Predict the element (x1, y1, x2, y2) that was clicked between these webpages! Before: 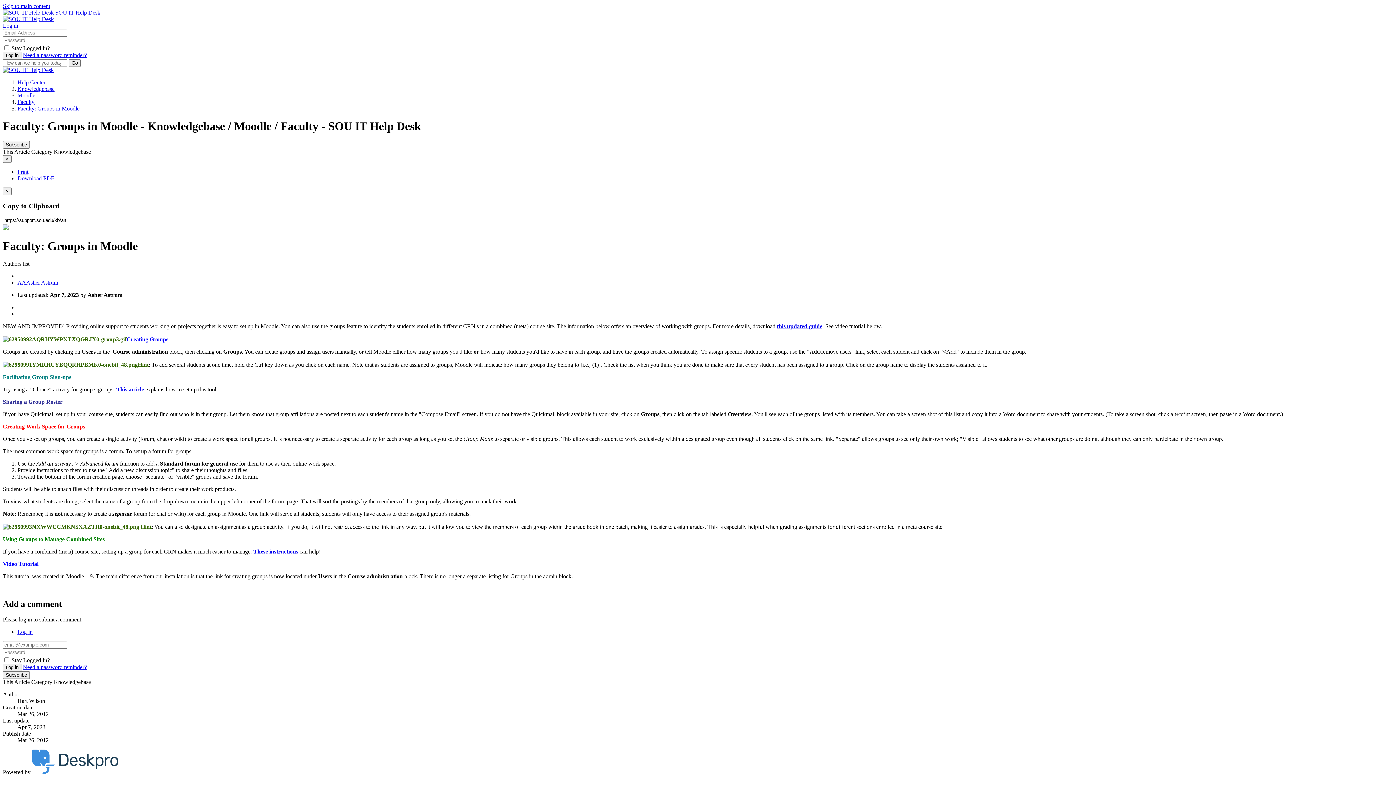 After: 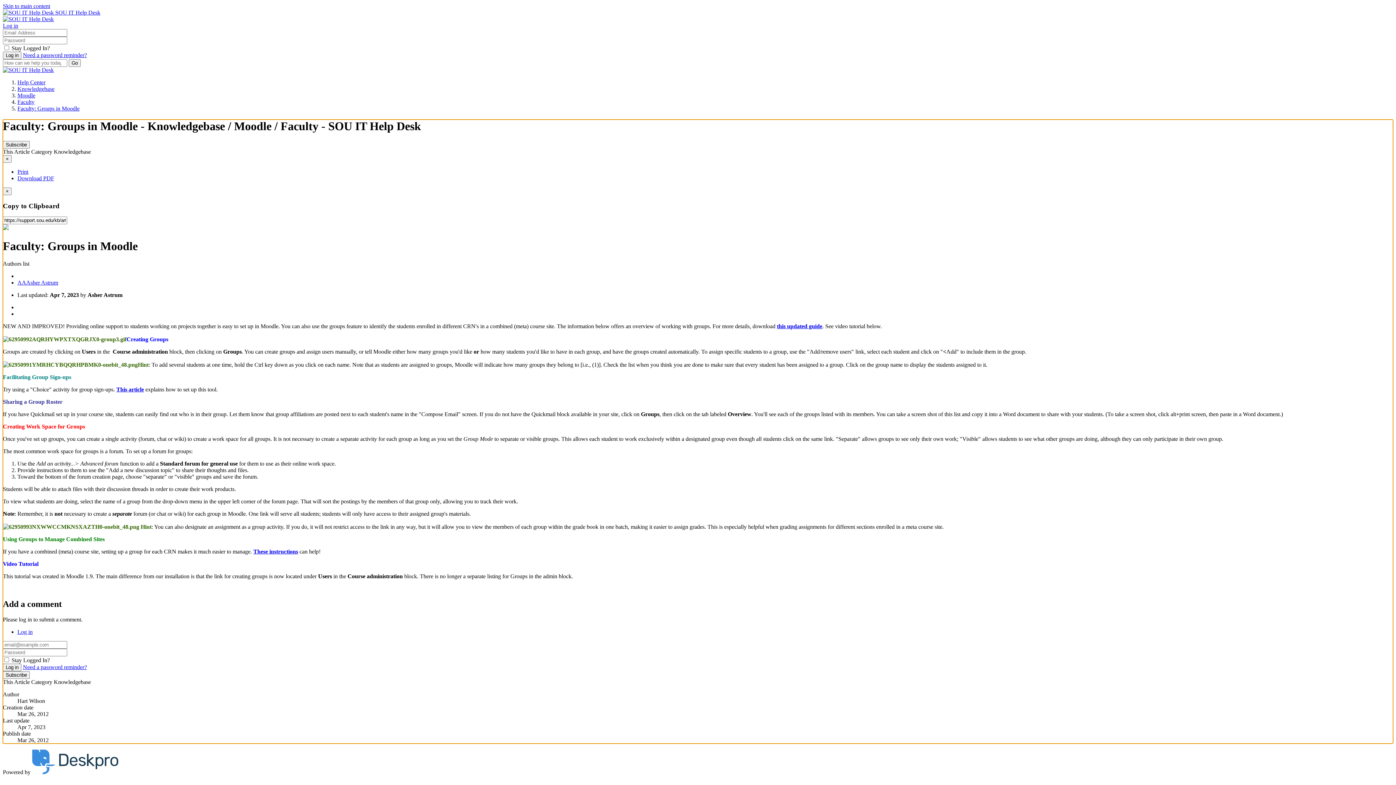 Action: label: Knowledgebase bbox: (53, 148, 90, 154)